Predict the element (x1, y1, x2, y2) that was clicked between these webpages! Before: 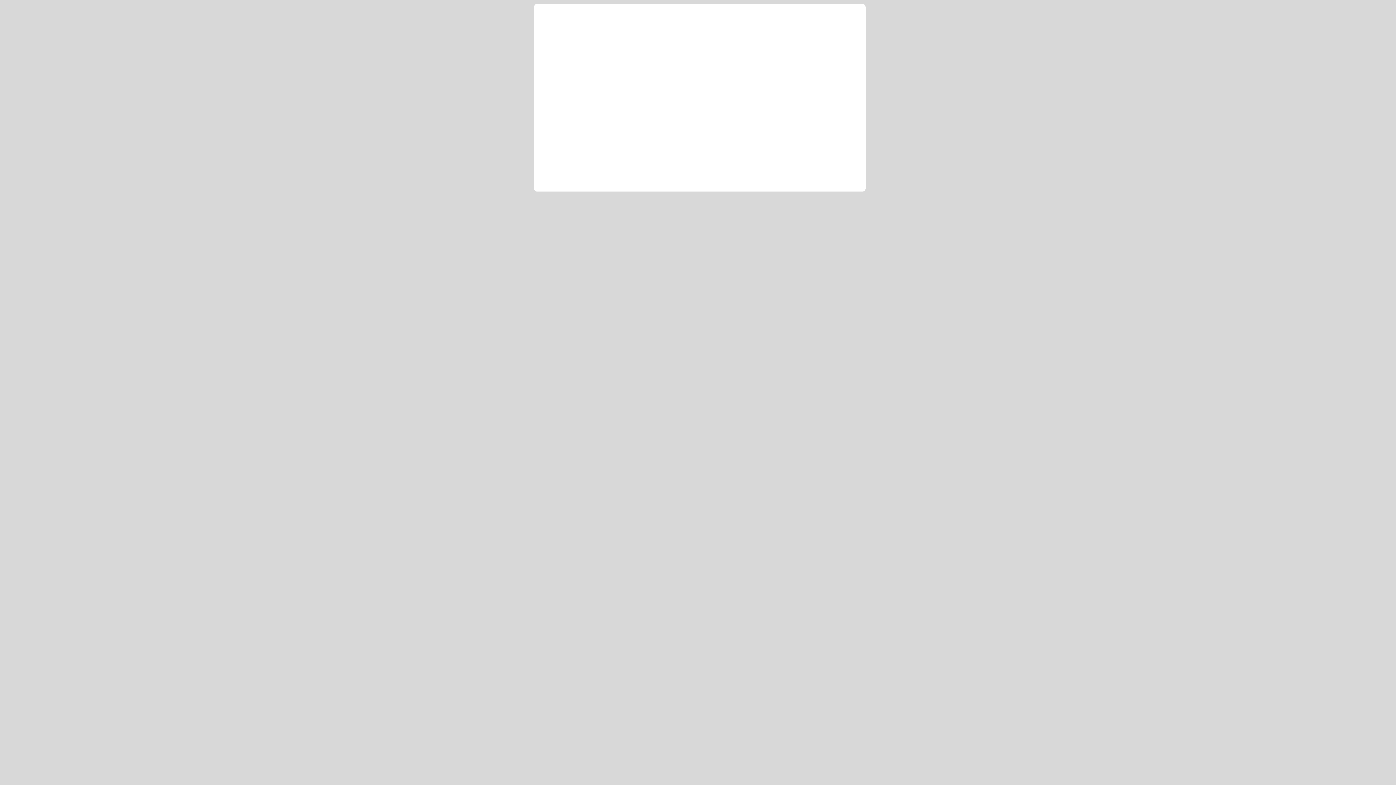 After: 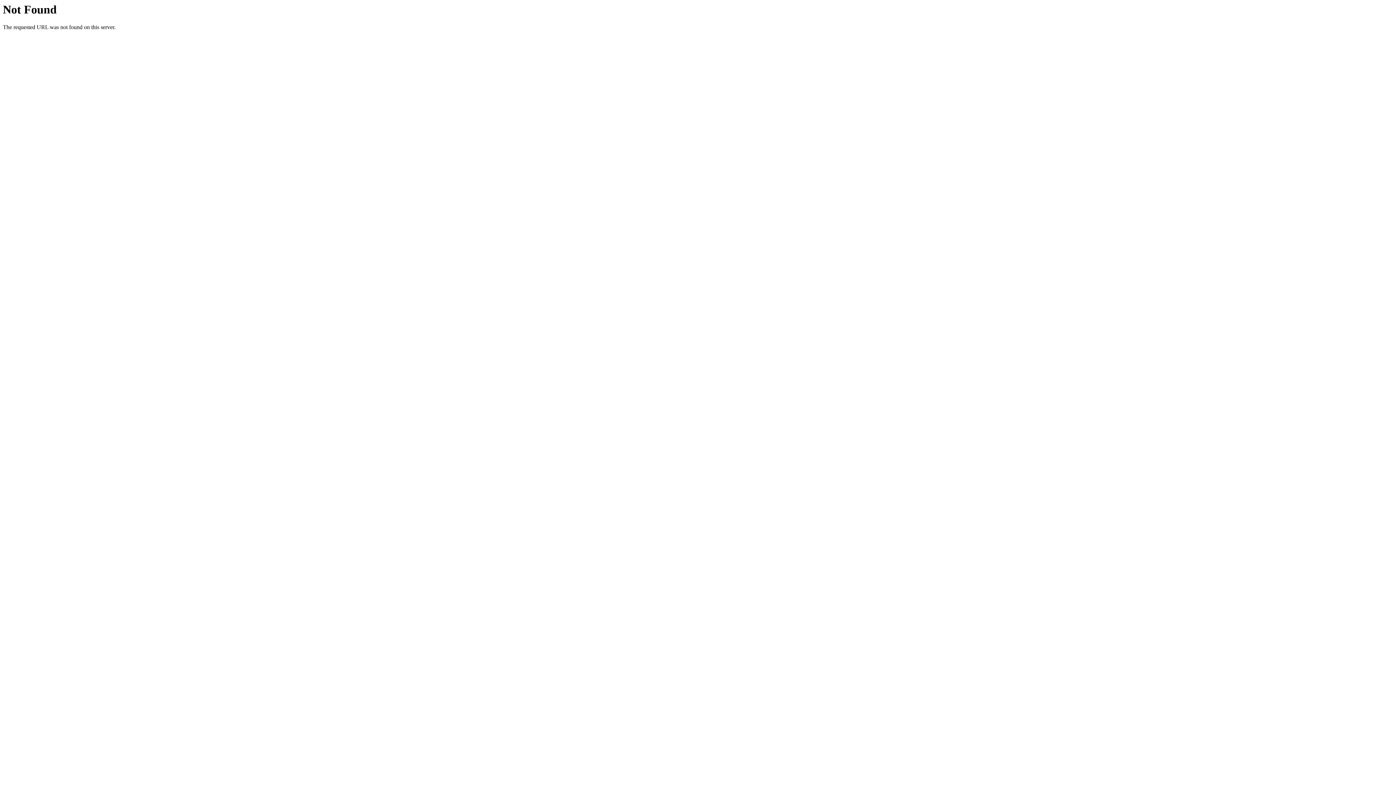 Action: bbox: (545, 7, 627, 28) label: NameBright.com - Next Generation Domain Registration